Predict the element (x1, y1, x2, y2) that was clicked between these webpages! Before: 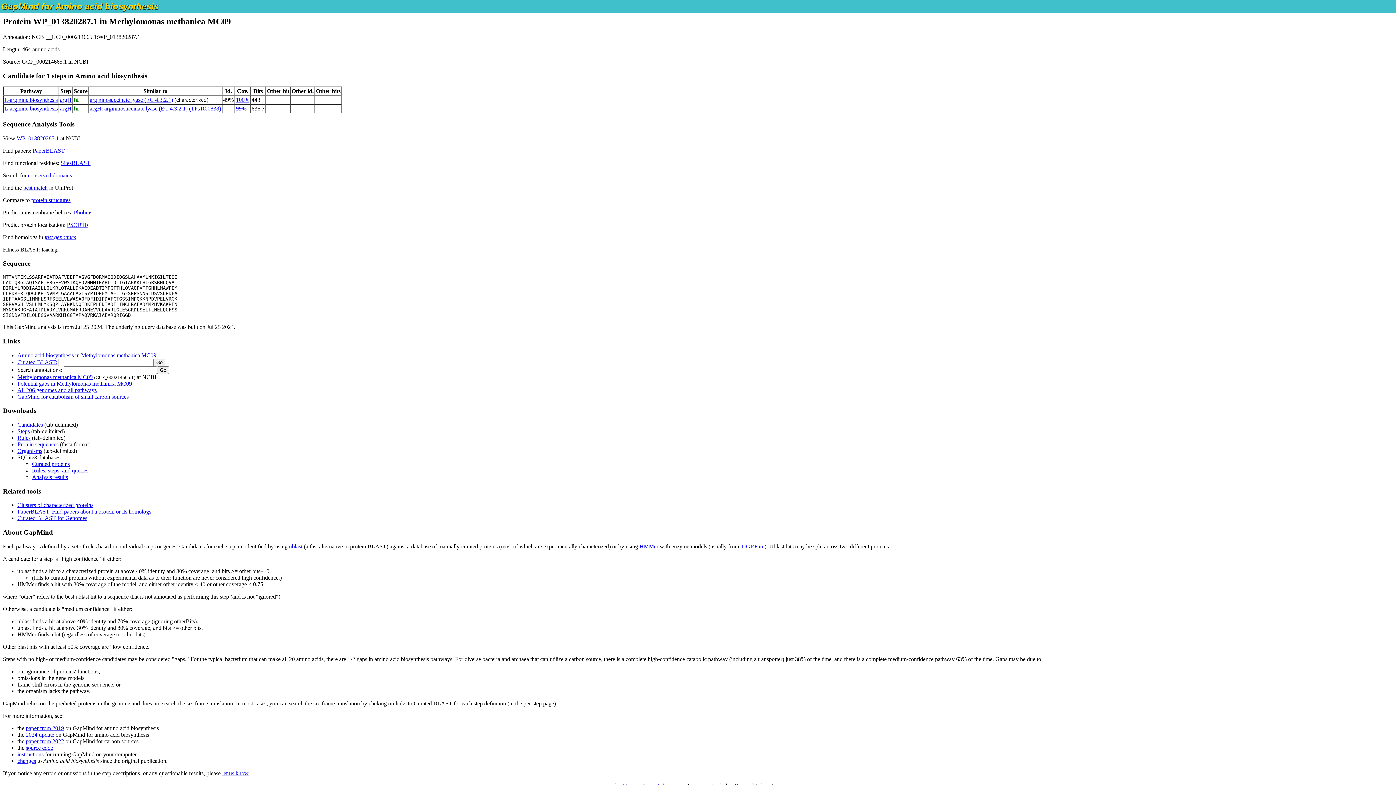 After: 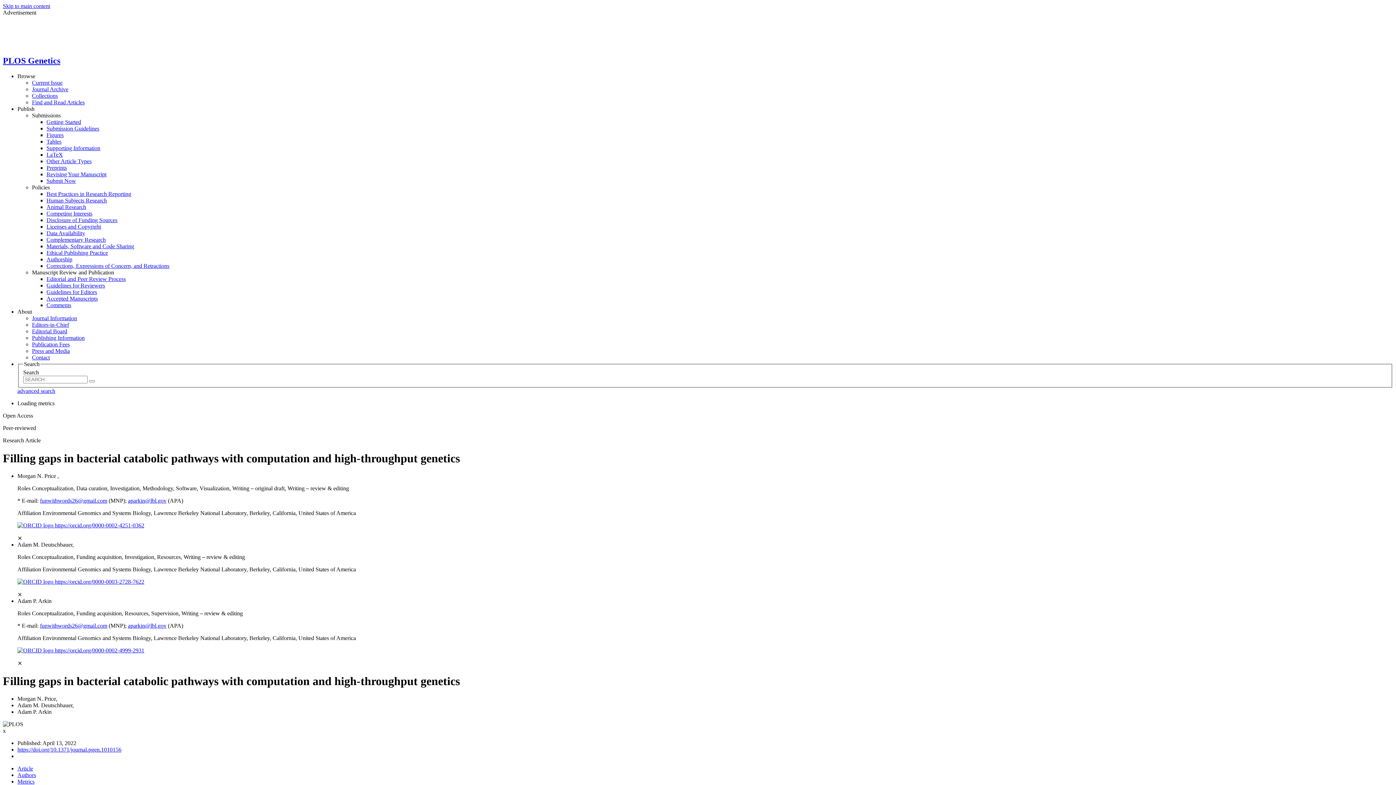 Action: bbox: (25, 738, 64, 744) label: paper from 2022